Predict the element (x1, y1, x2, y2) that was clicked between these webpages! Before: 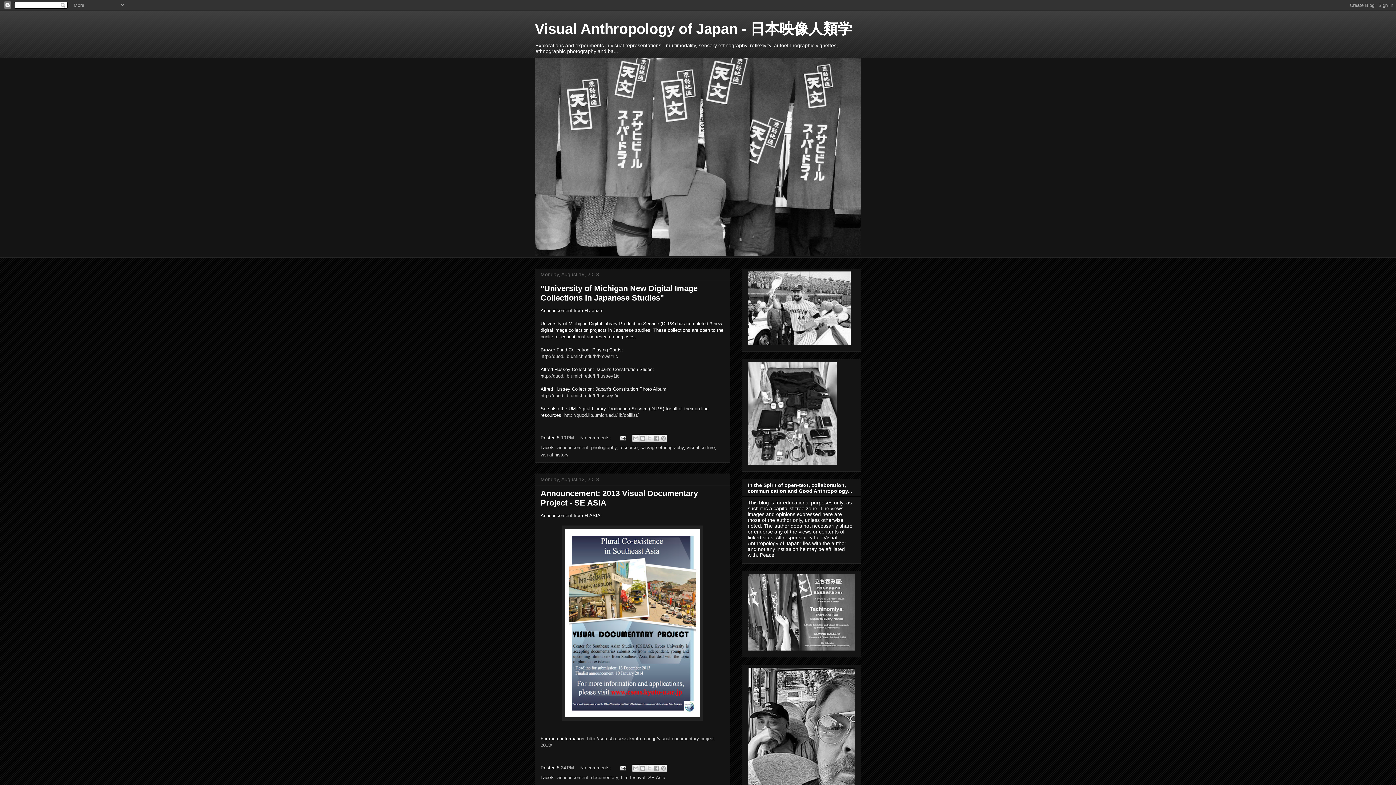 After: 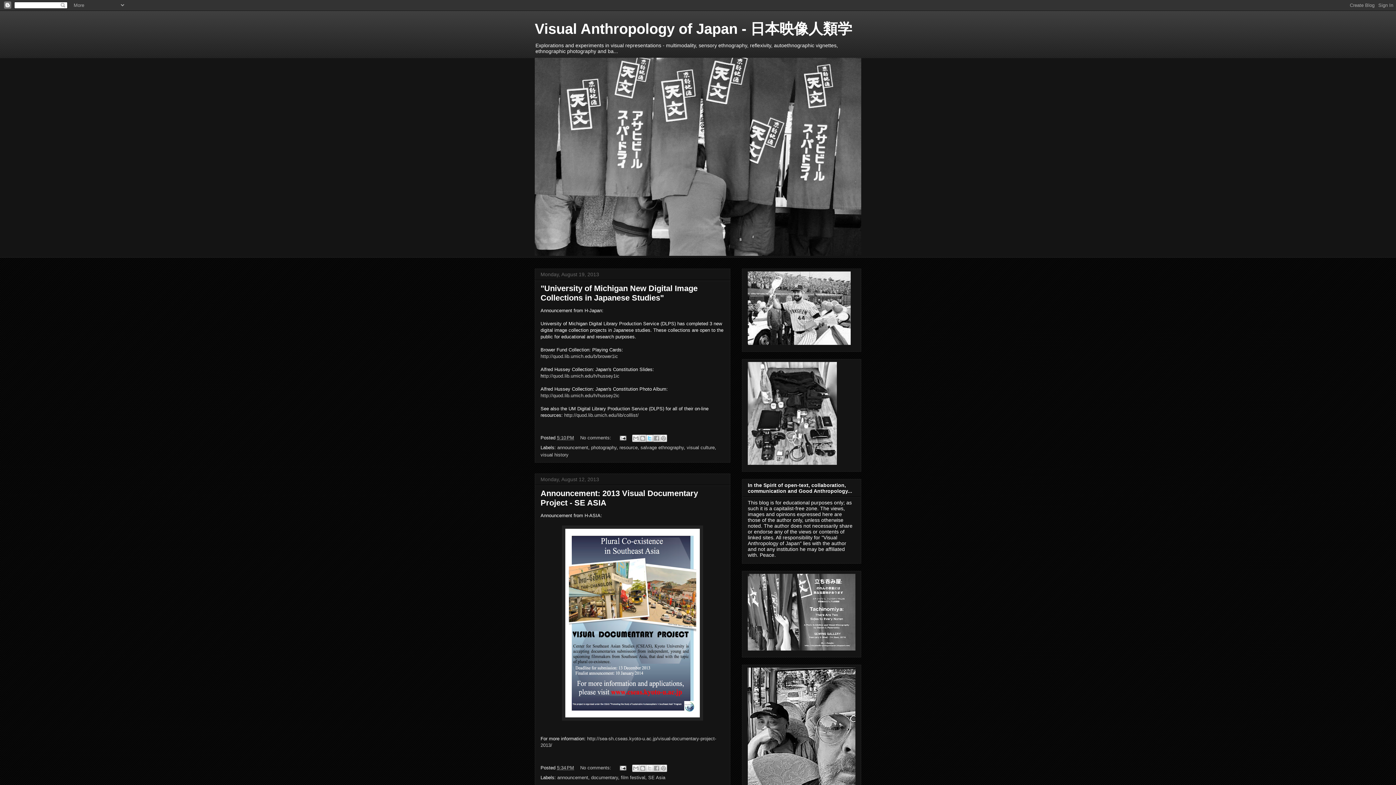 Action: bbox: (646, 434, 653, 442) label: Share to X